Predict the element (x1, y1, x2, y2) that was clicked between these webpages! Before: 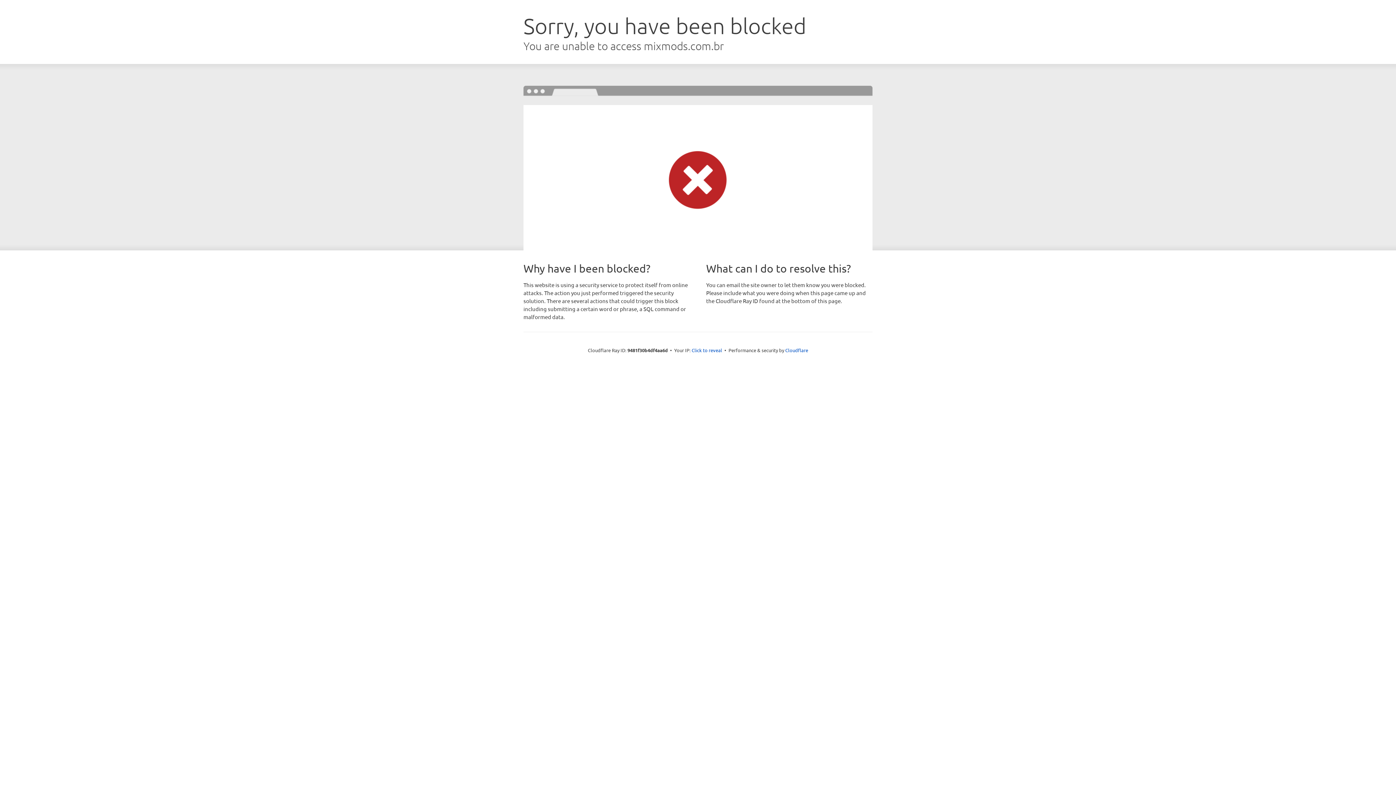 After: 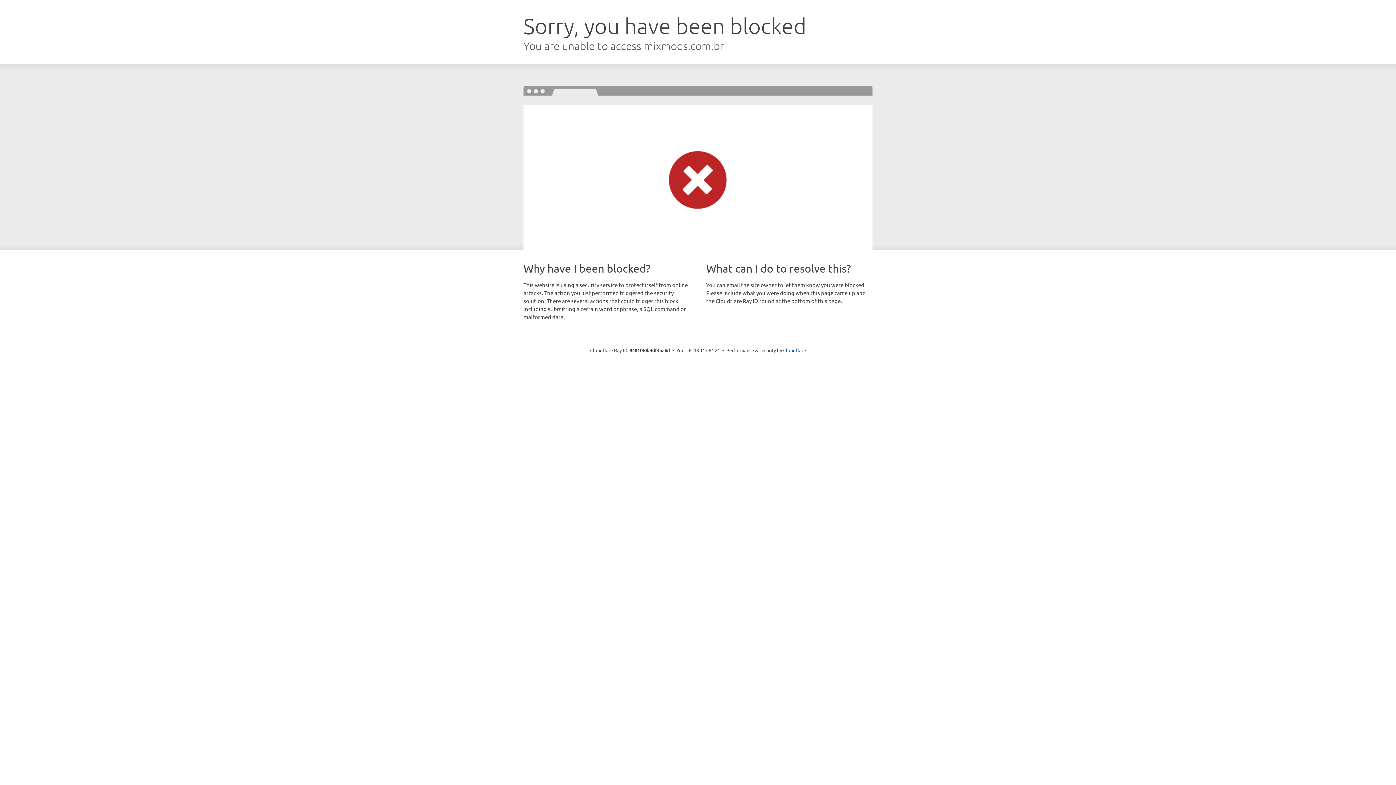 Action: label: Click to reveal bbox: (691, 346, 722, 353)